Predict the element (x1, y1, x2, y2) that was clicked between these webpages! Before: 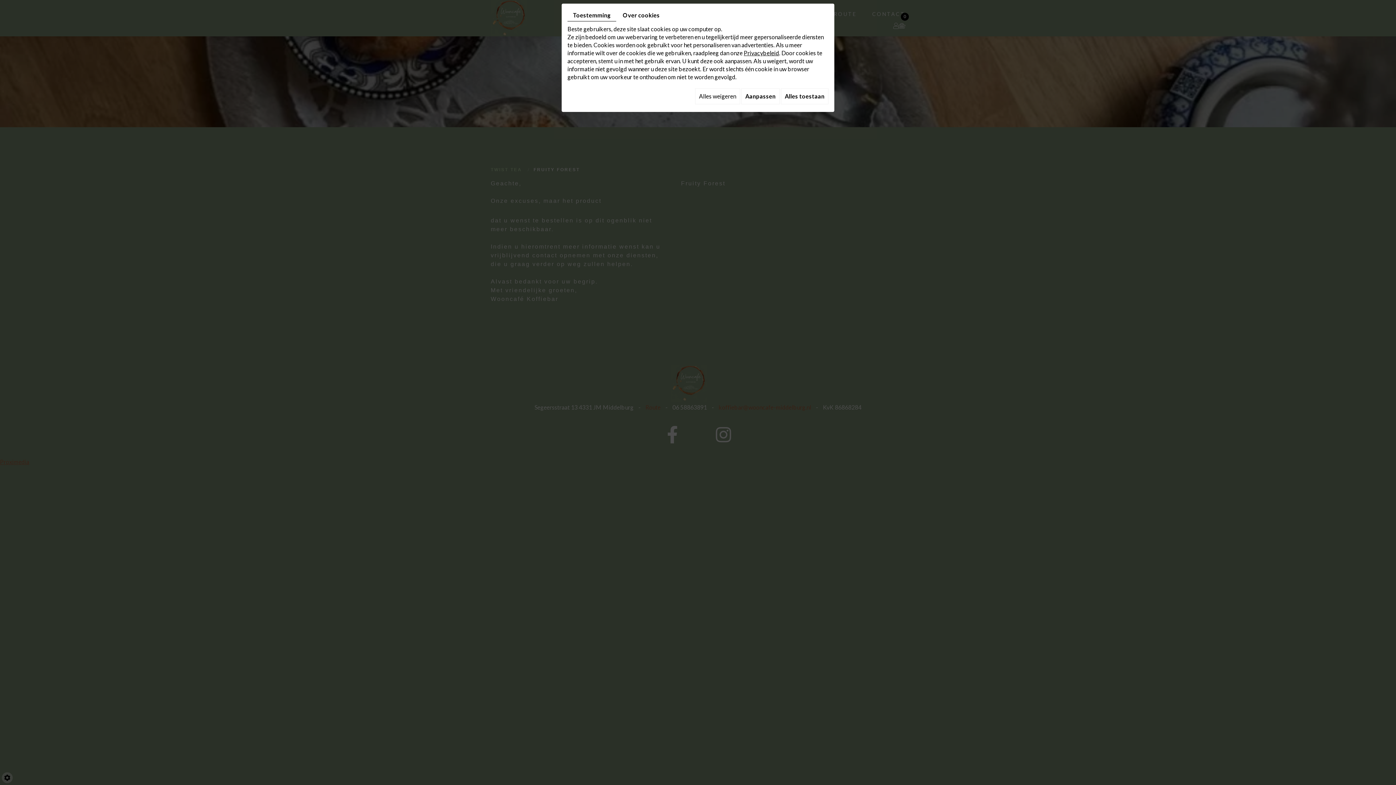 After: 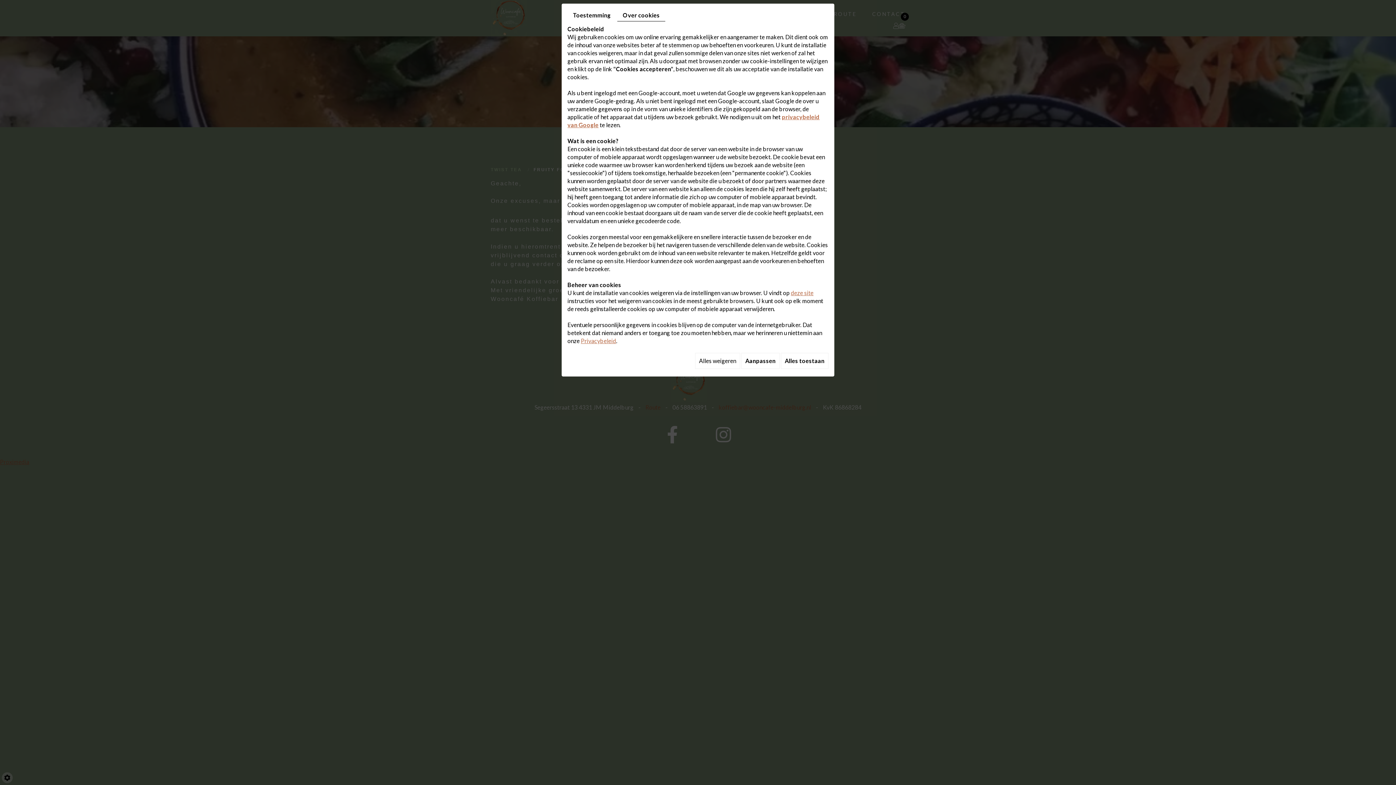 Action: label: Over cookies bbox: (617, 9, 665, 21)